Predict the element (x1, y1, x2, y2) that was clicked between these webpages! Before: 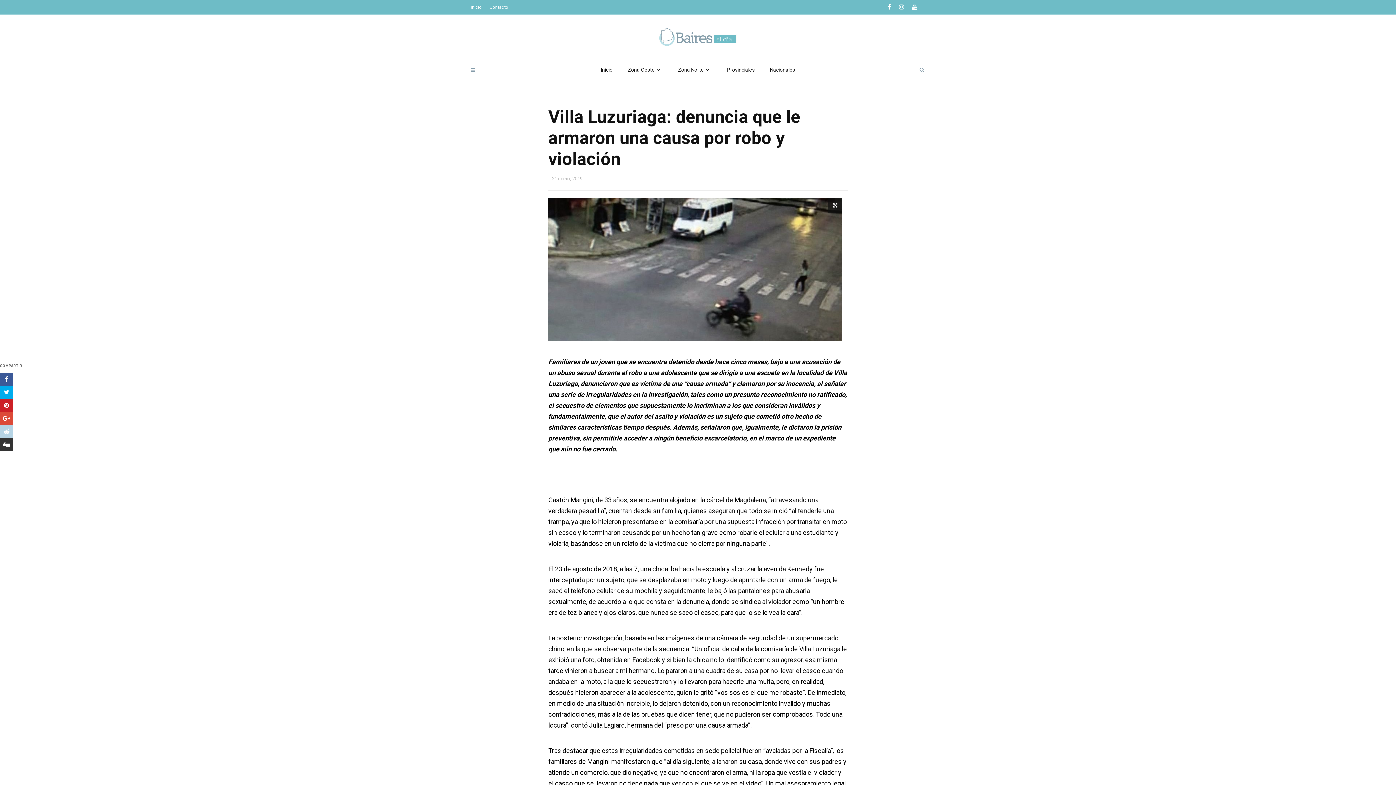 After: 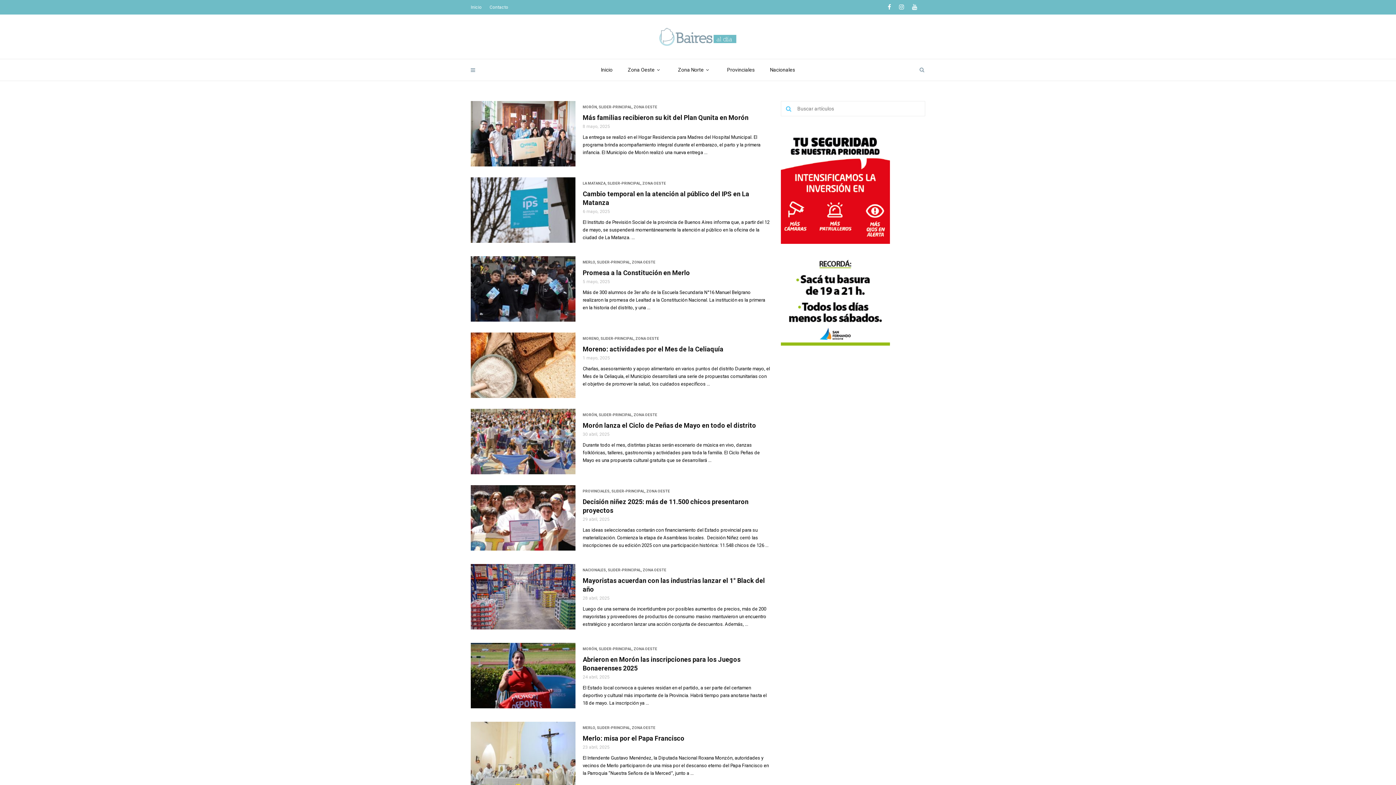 Action: label: Zona Oeste bbox: (620, 59, 670, 80)